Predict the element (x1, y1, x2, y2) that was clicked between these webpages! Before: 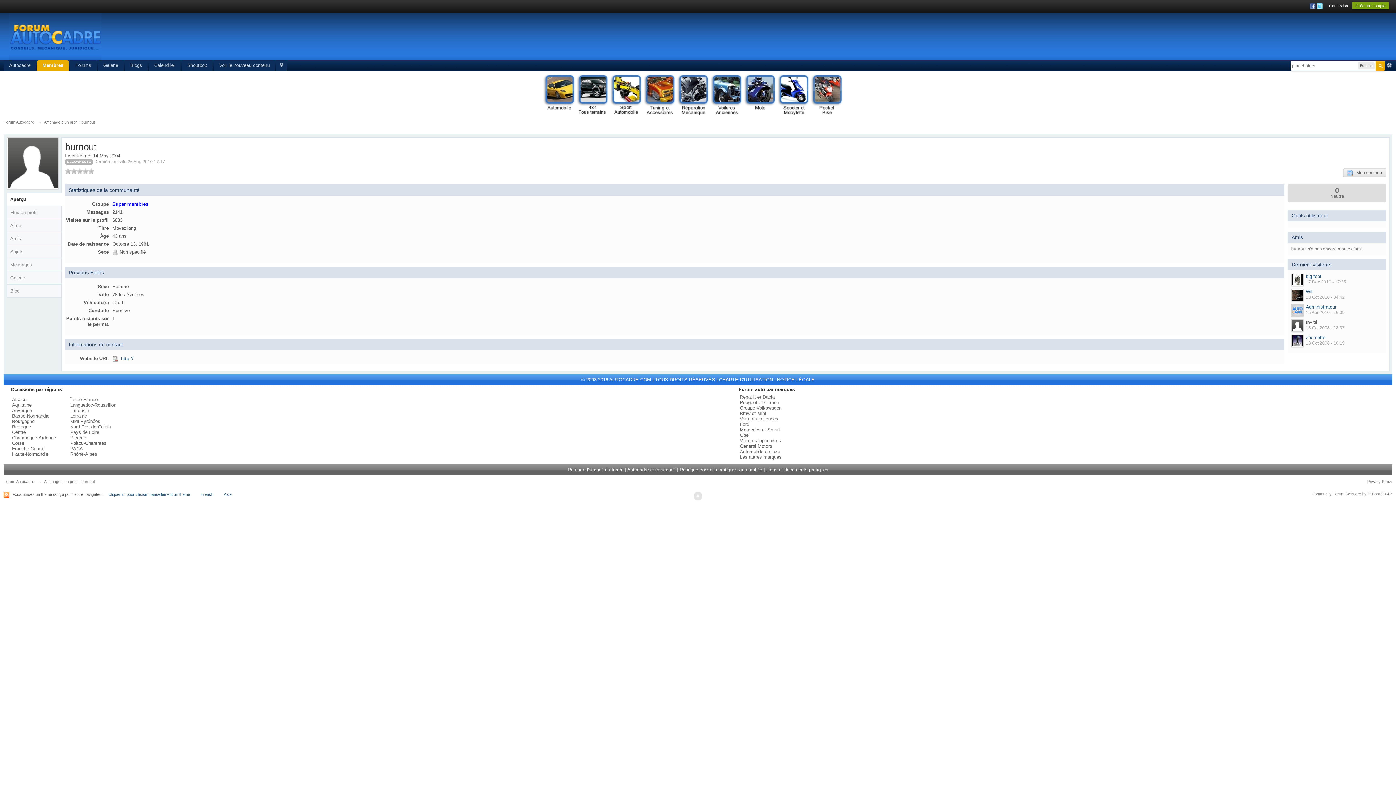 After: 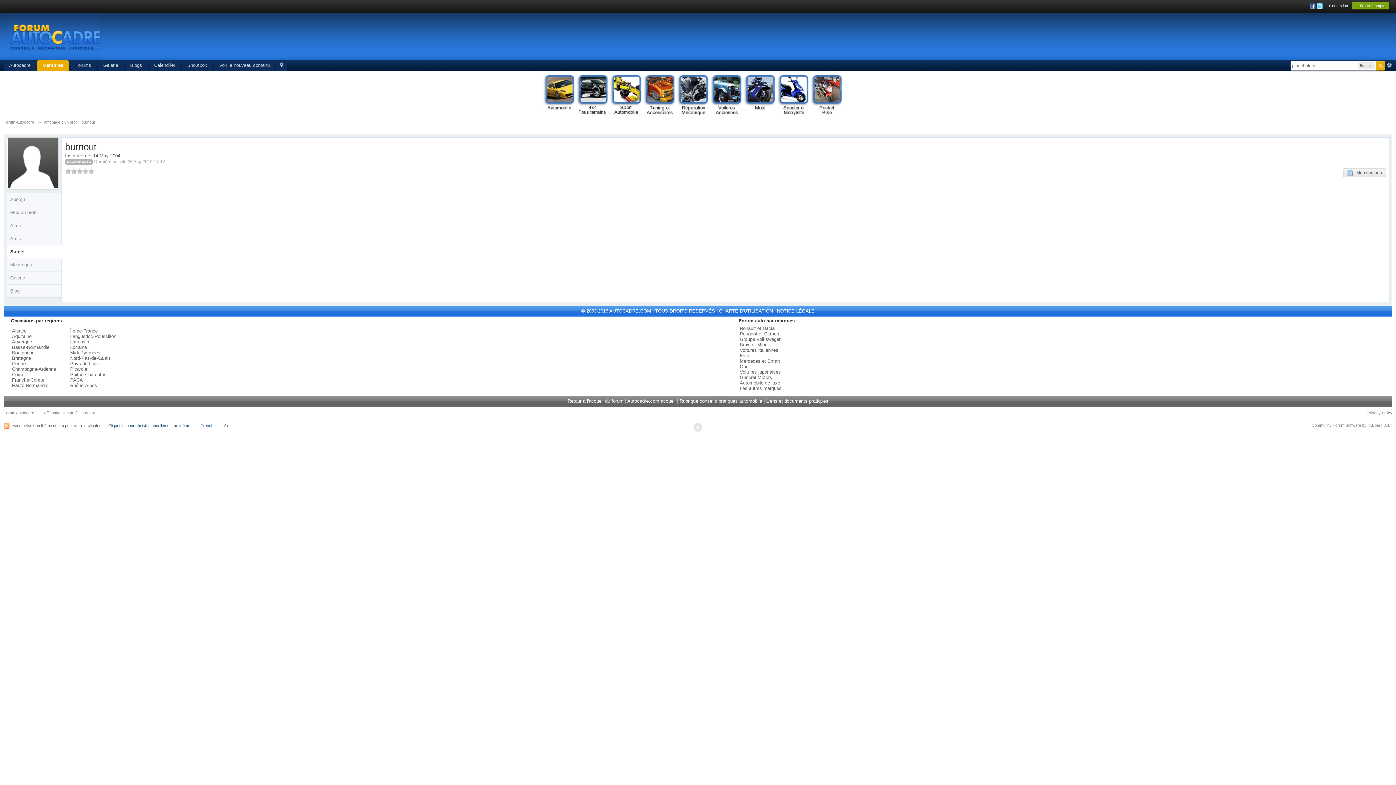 Action: bbox: (7, 245, 61, 258) label: Sujets